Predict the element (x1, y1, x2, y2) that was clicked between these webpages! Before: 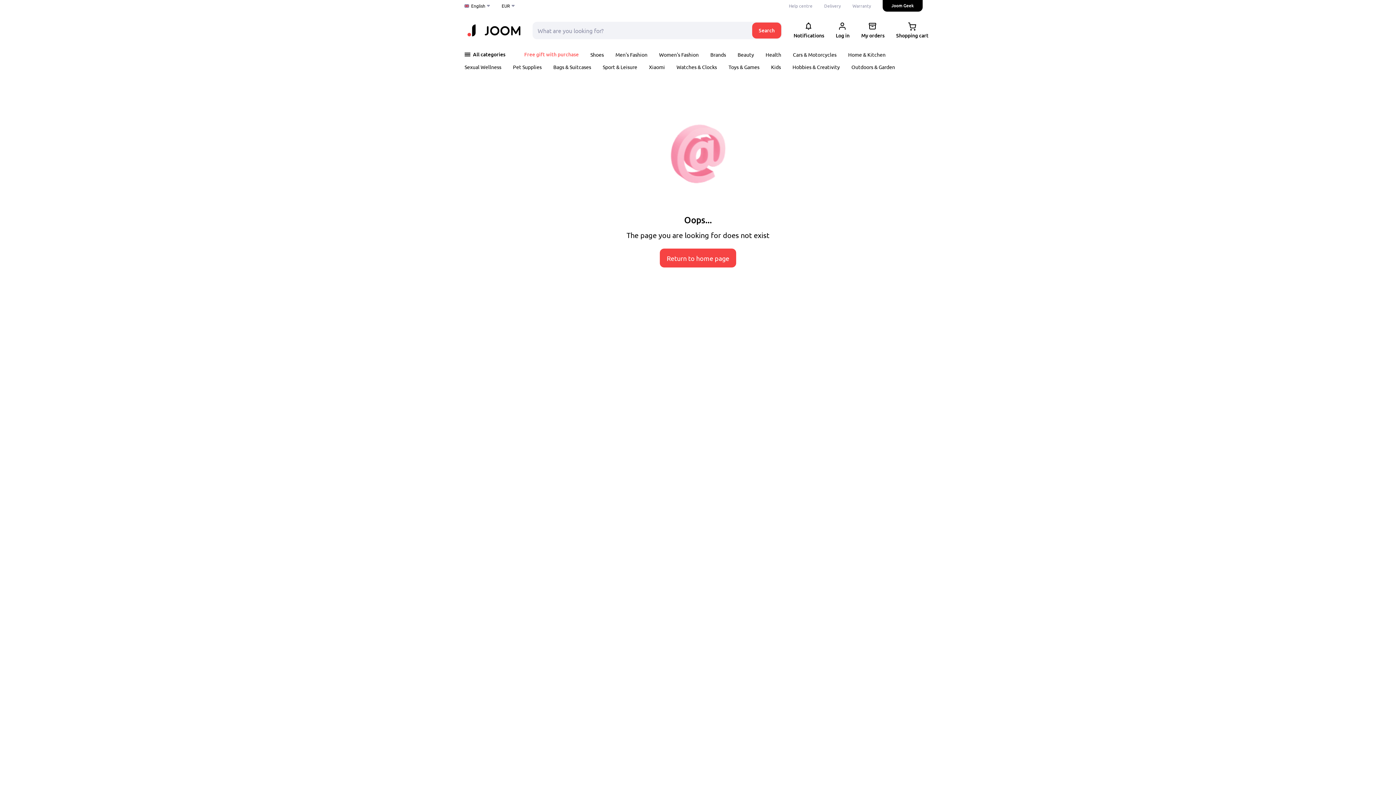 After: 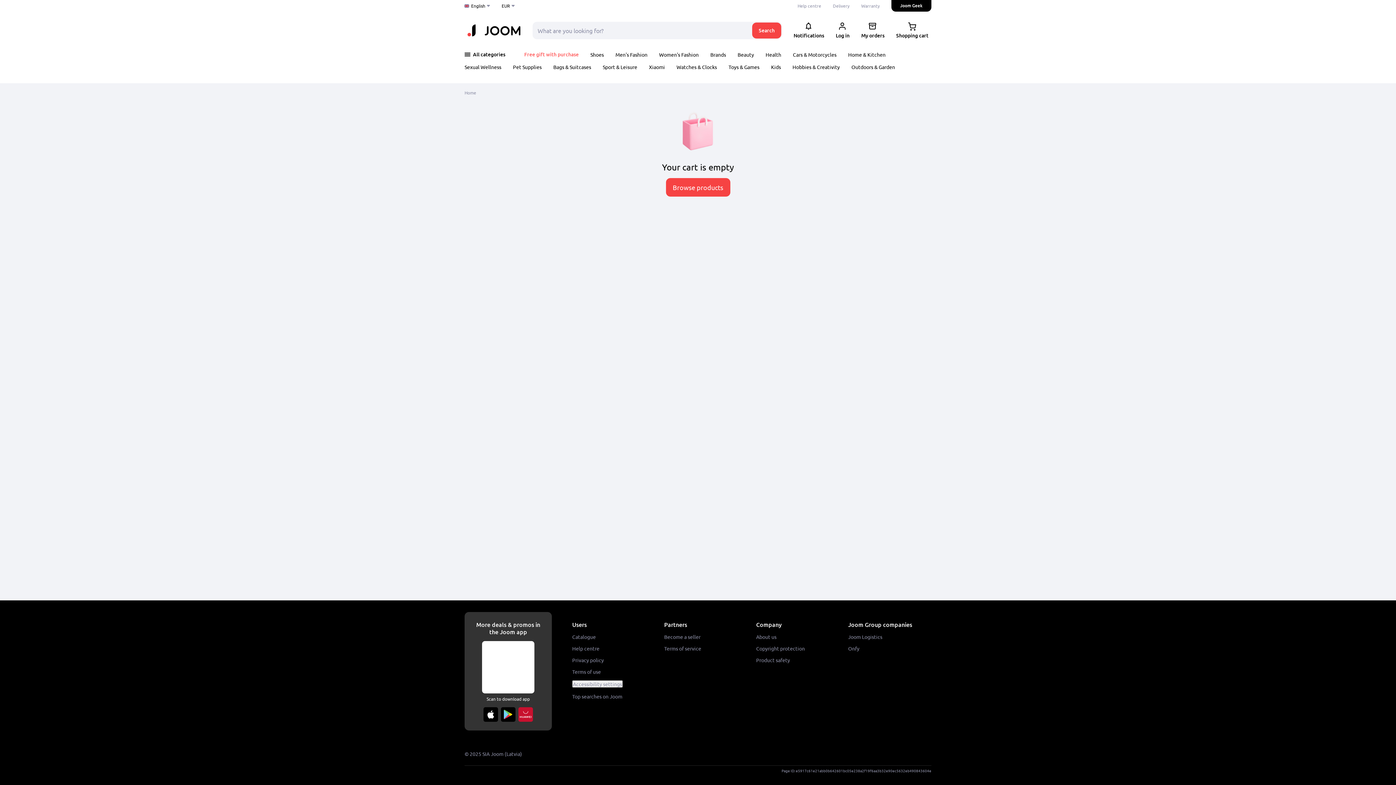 Action: label: Shopping cart bbox: (896, 20, 928, 40)